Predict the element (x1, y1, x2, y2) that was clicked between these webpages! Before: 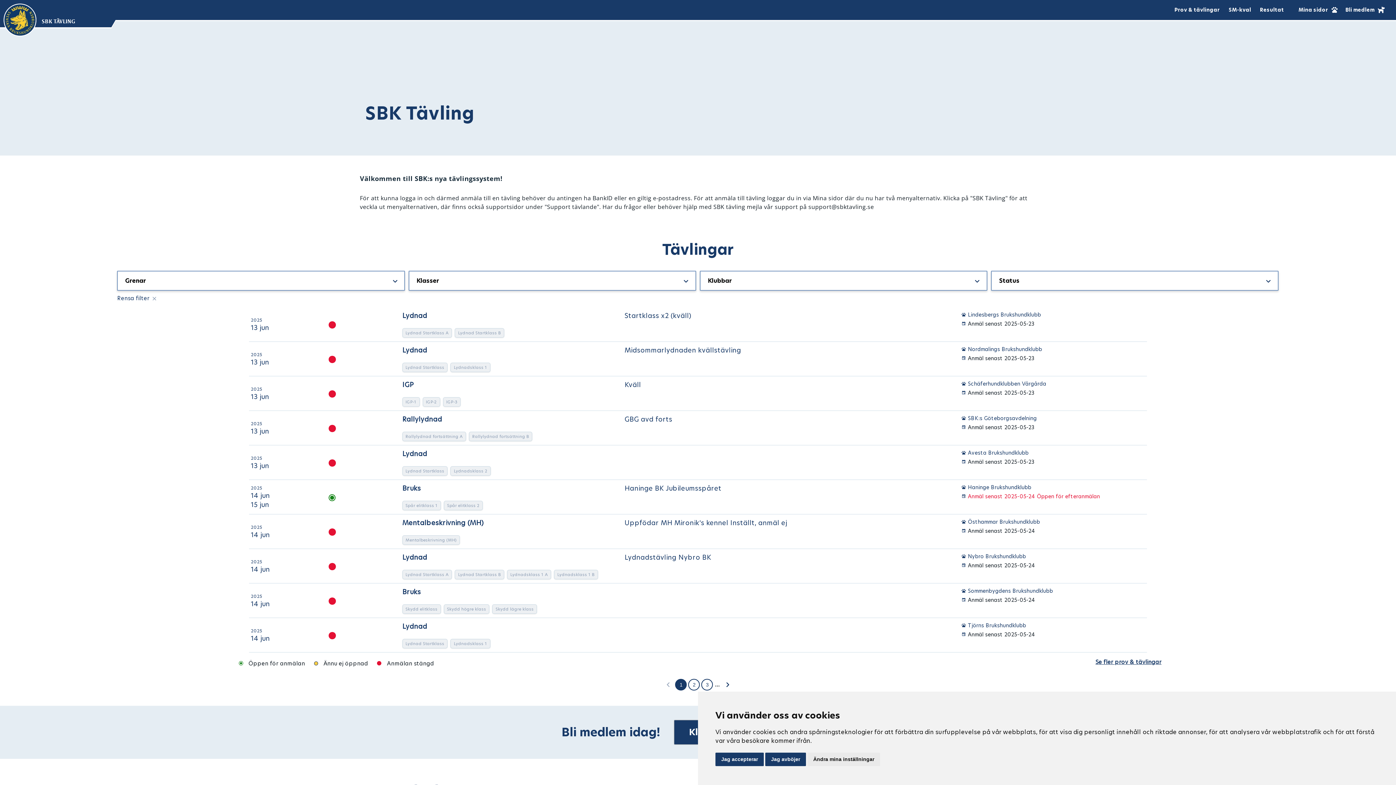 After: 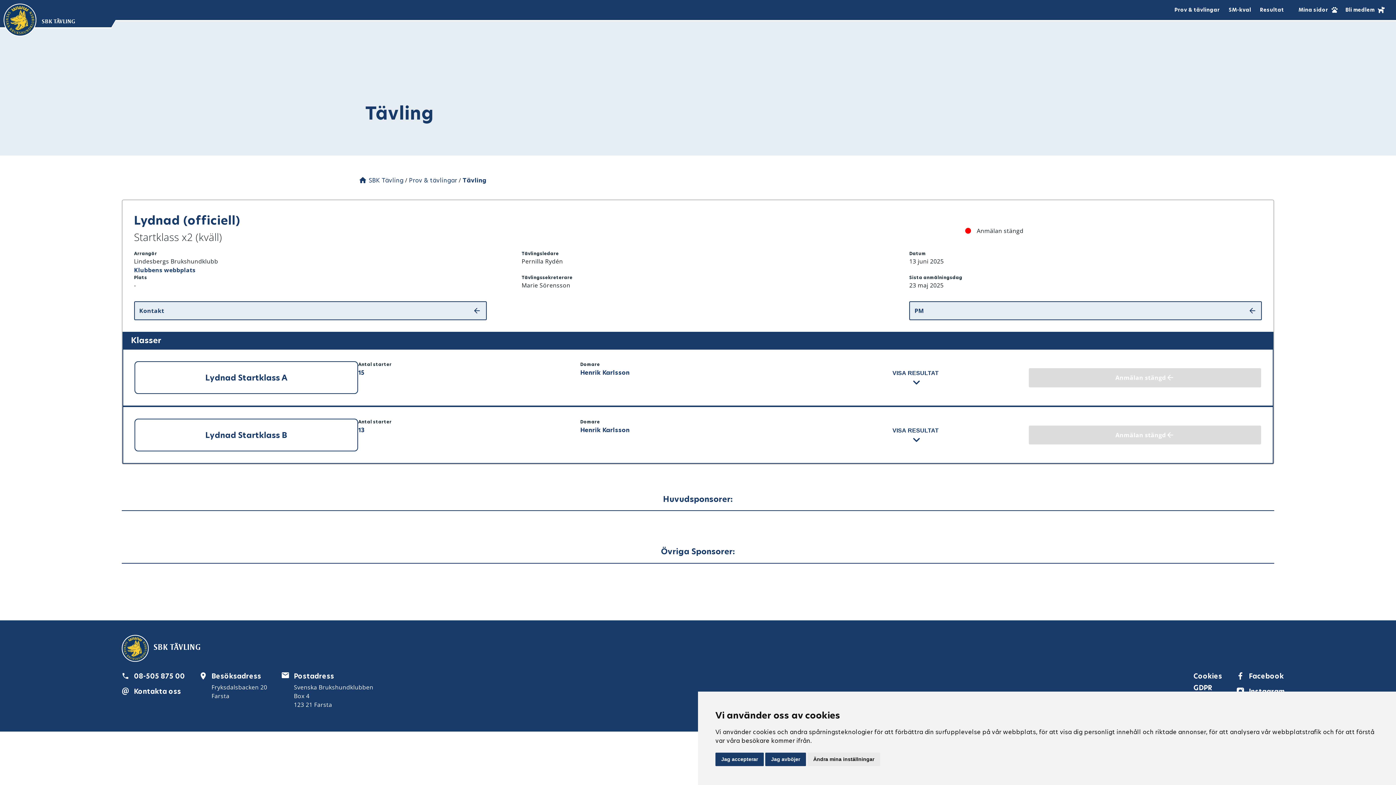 Action: label: Startklass x2 (kväll) bbox: (624, 311, 691, 322)